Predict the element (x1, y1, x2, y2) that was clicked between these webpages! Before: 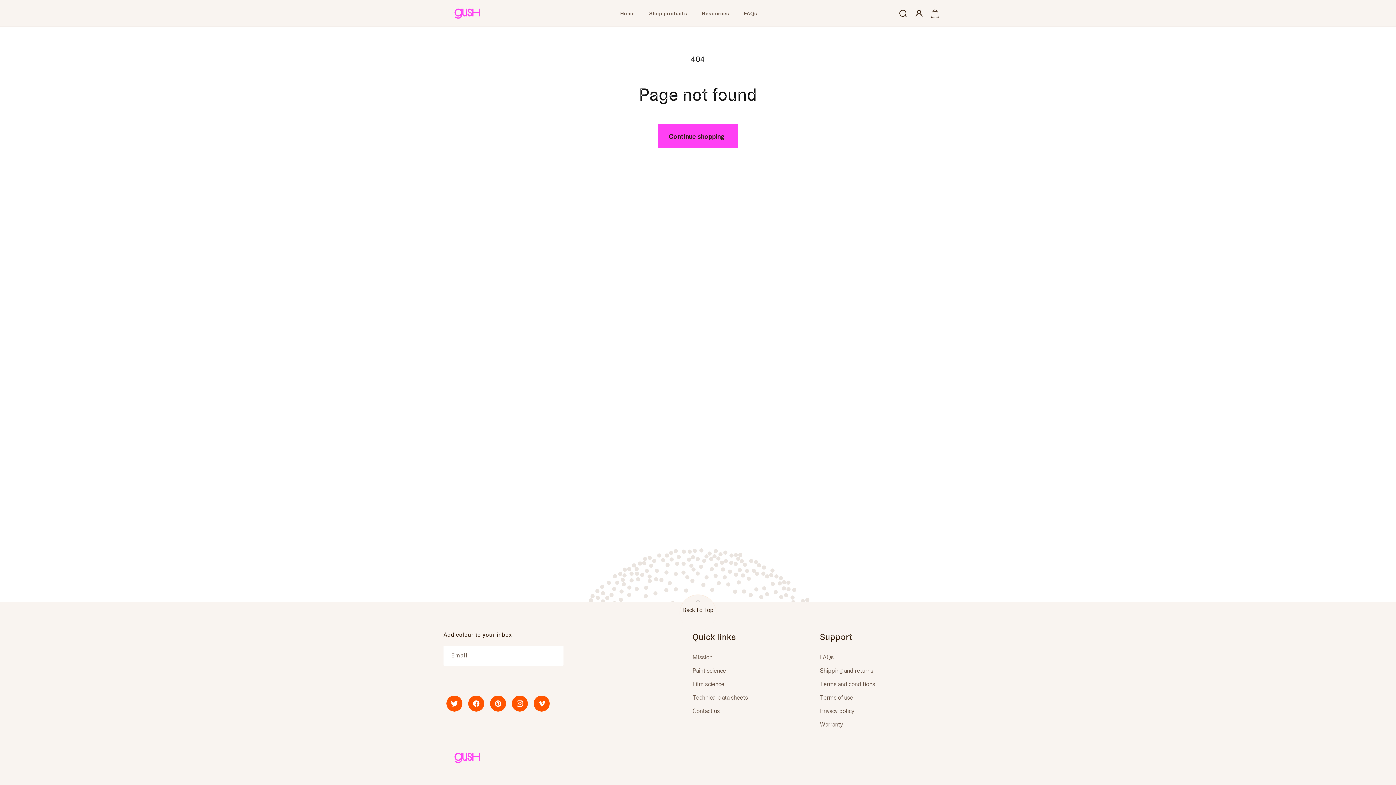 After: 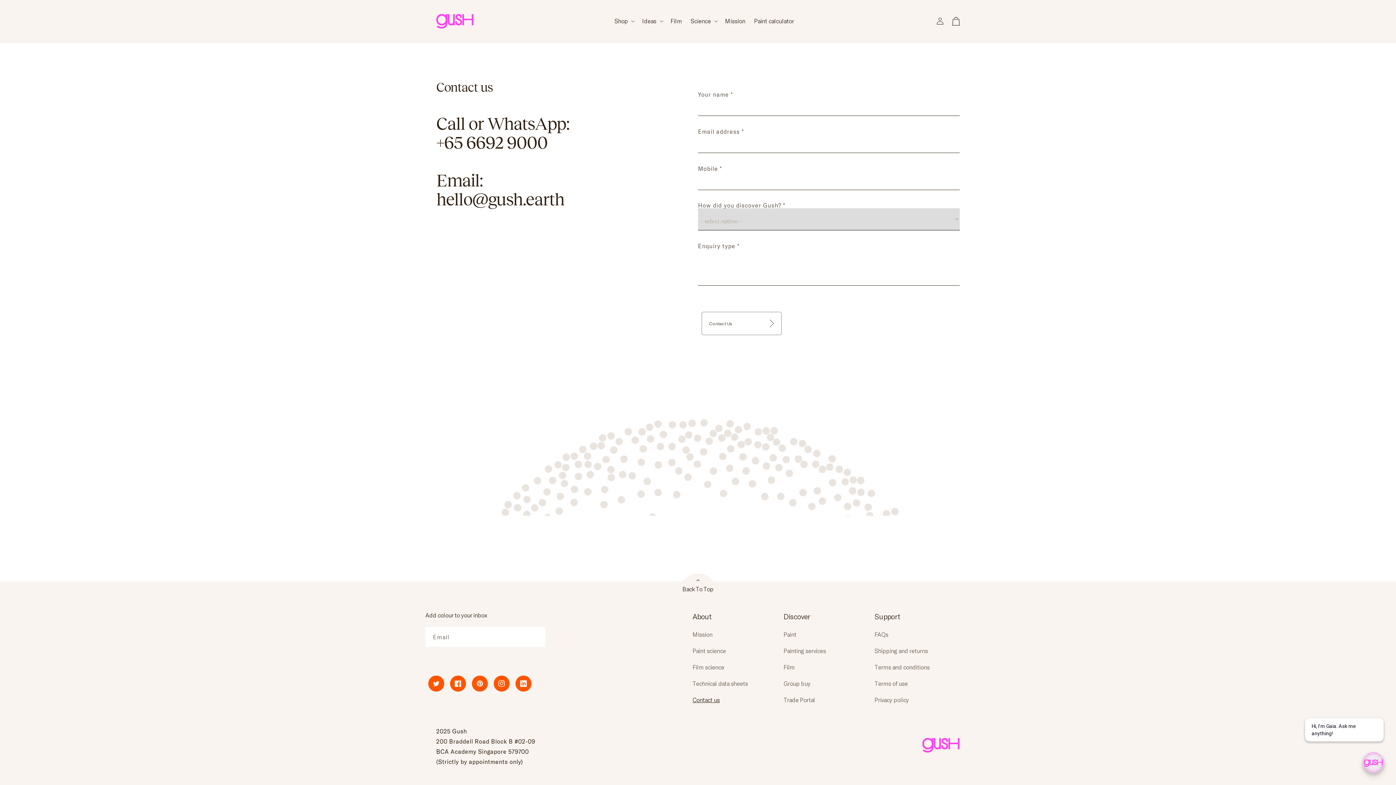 Action: label: Contact us bbox: (692, 704, 719, 717)